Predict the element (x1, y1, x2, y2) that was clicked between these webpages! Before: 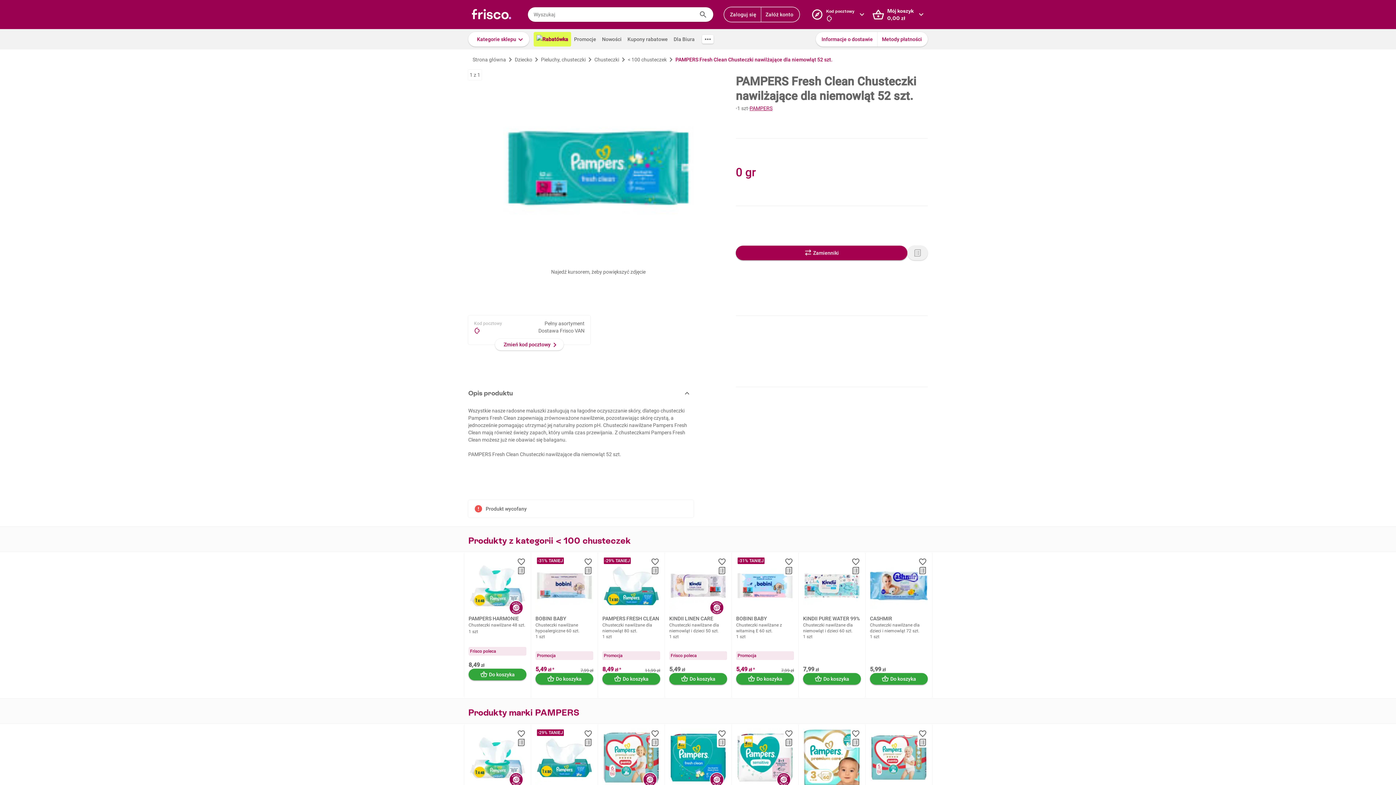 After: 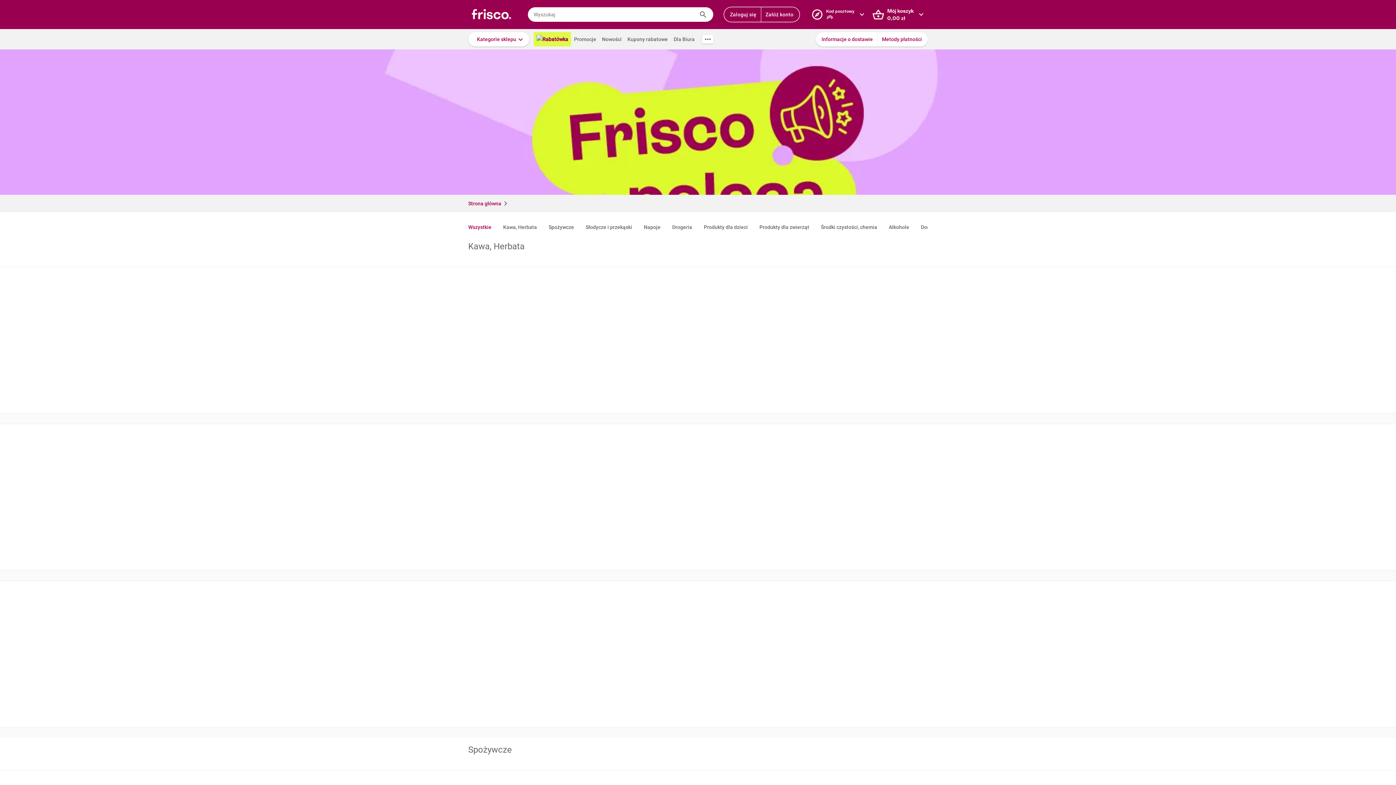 Action: bbox: (509, 600, 523, 615)